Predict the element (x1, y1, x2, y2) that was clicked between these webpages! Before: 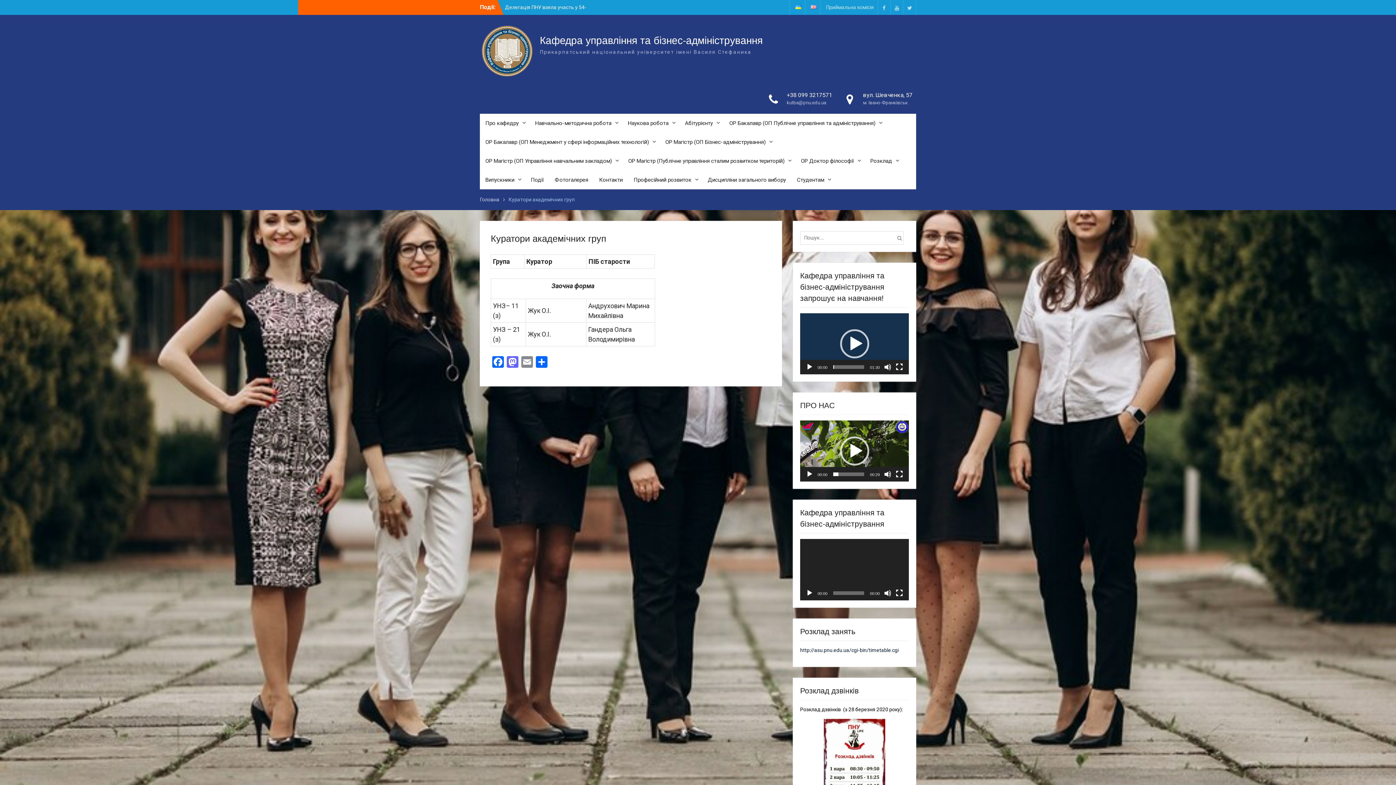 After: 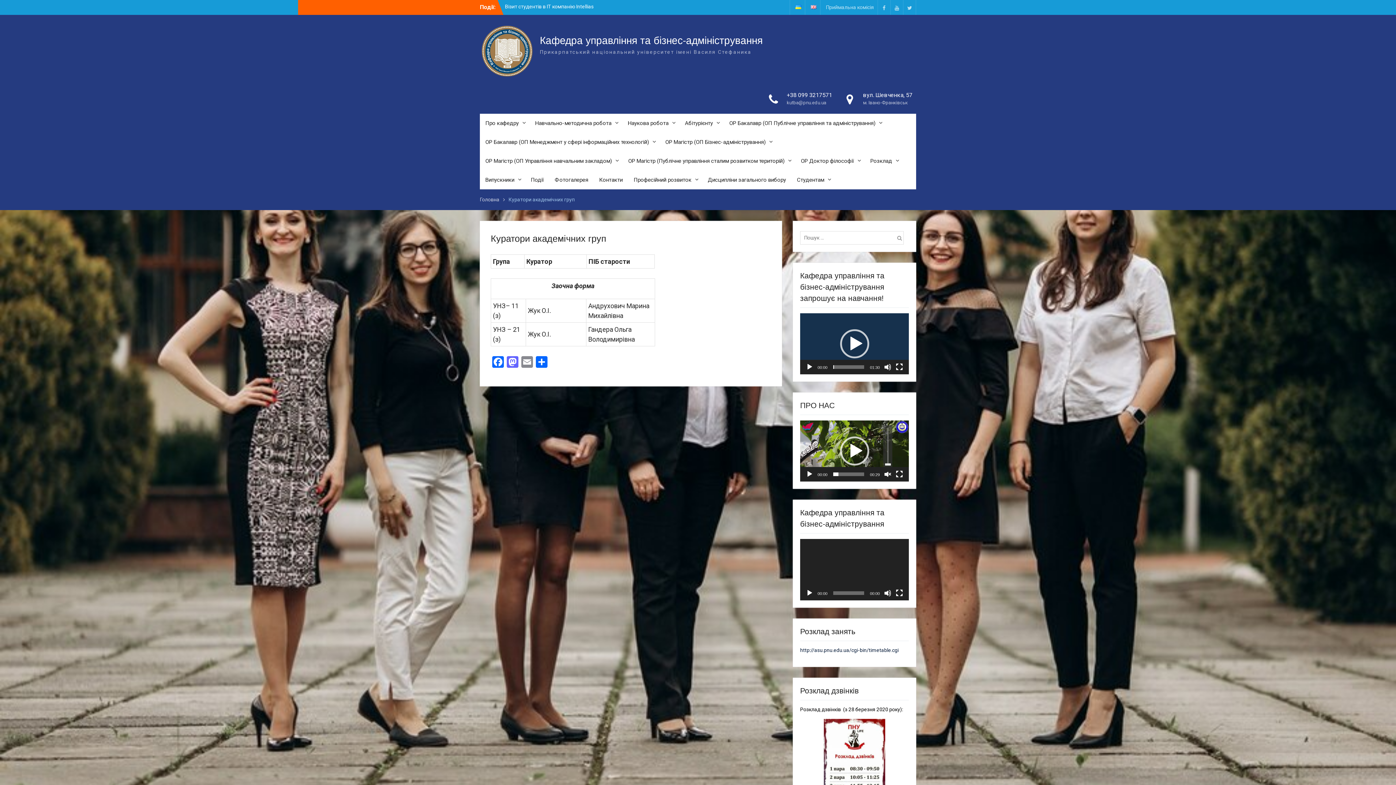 Action: label: Вимкнути звук bbox: (884, 471, 891, 478)